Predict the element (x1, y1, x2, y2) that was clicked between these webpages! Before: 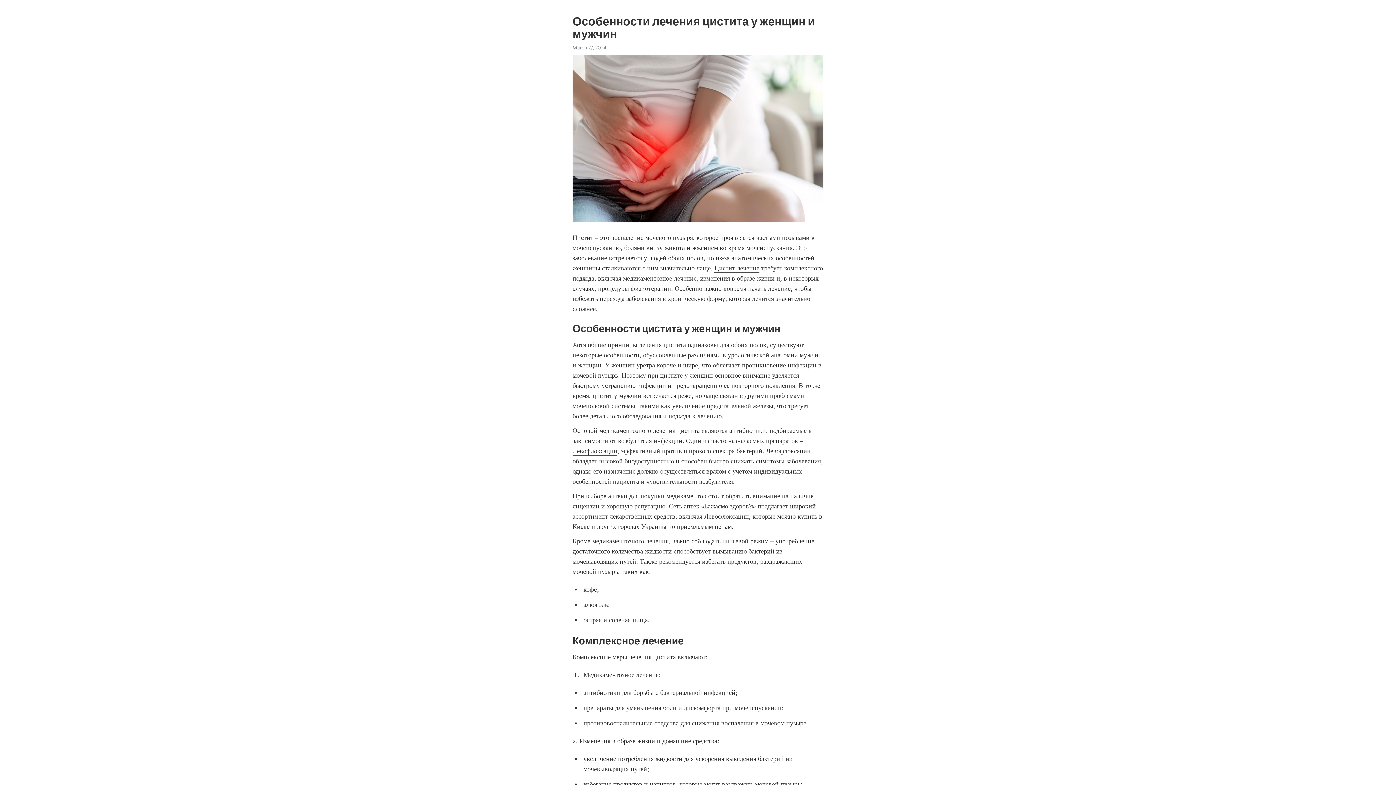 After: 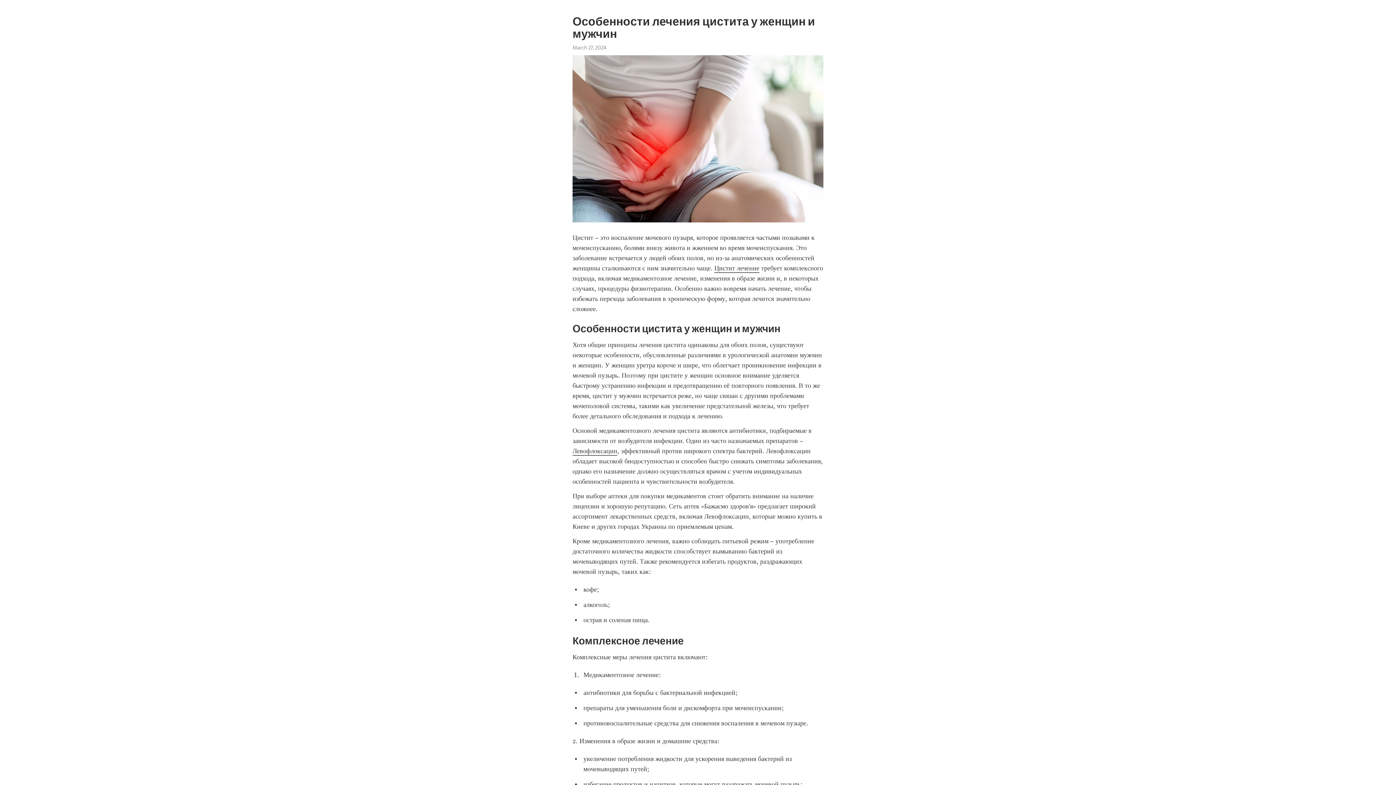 Action: bbox: (572, 447, 617, 455) label: Левофлоксацин